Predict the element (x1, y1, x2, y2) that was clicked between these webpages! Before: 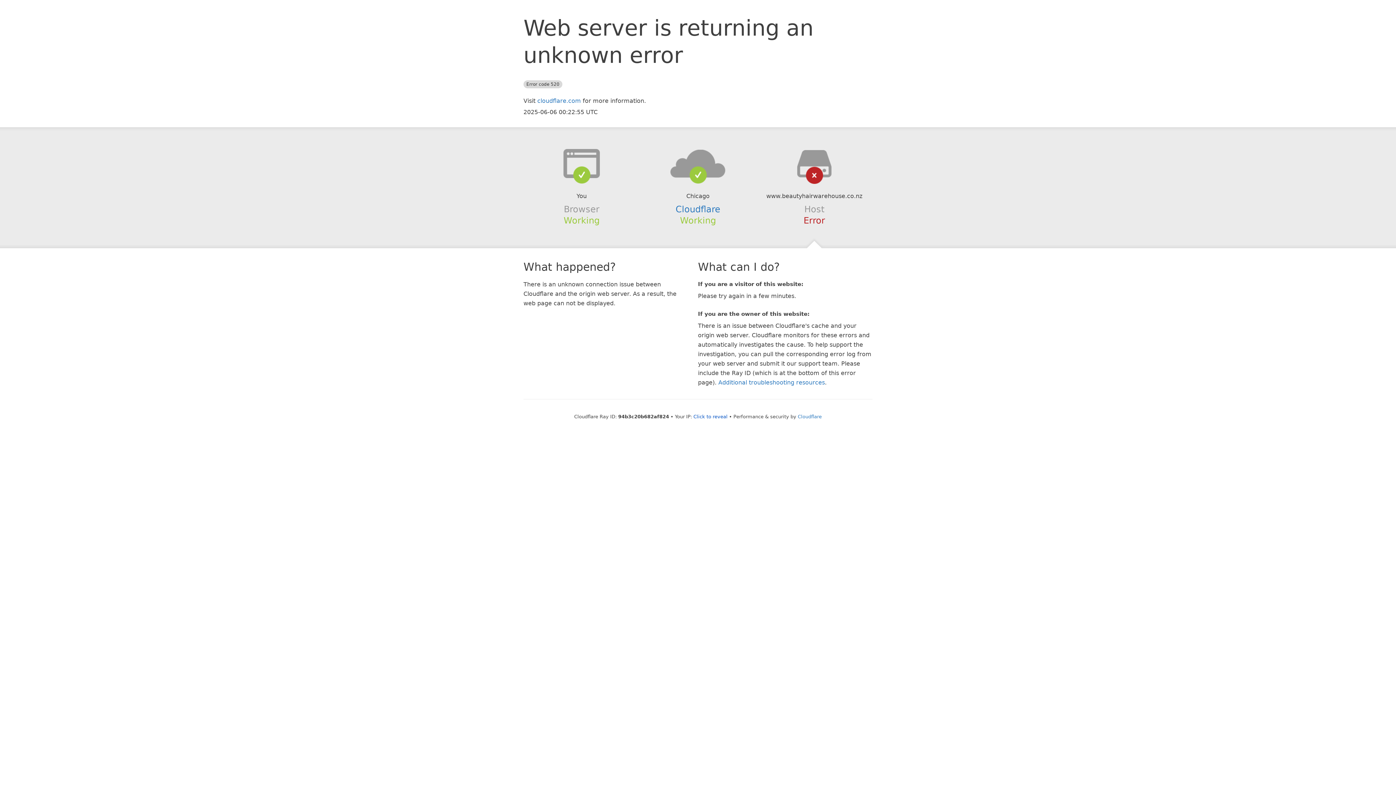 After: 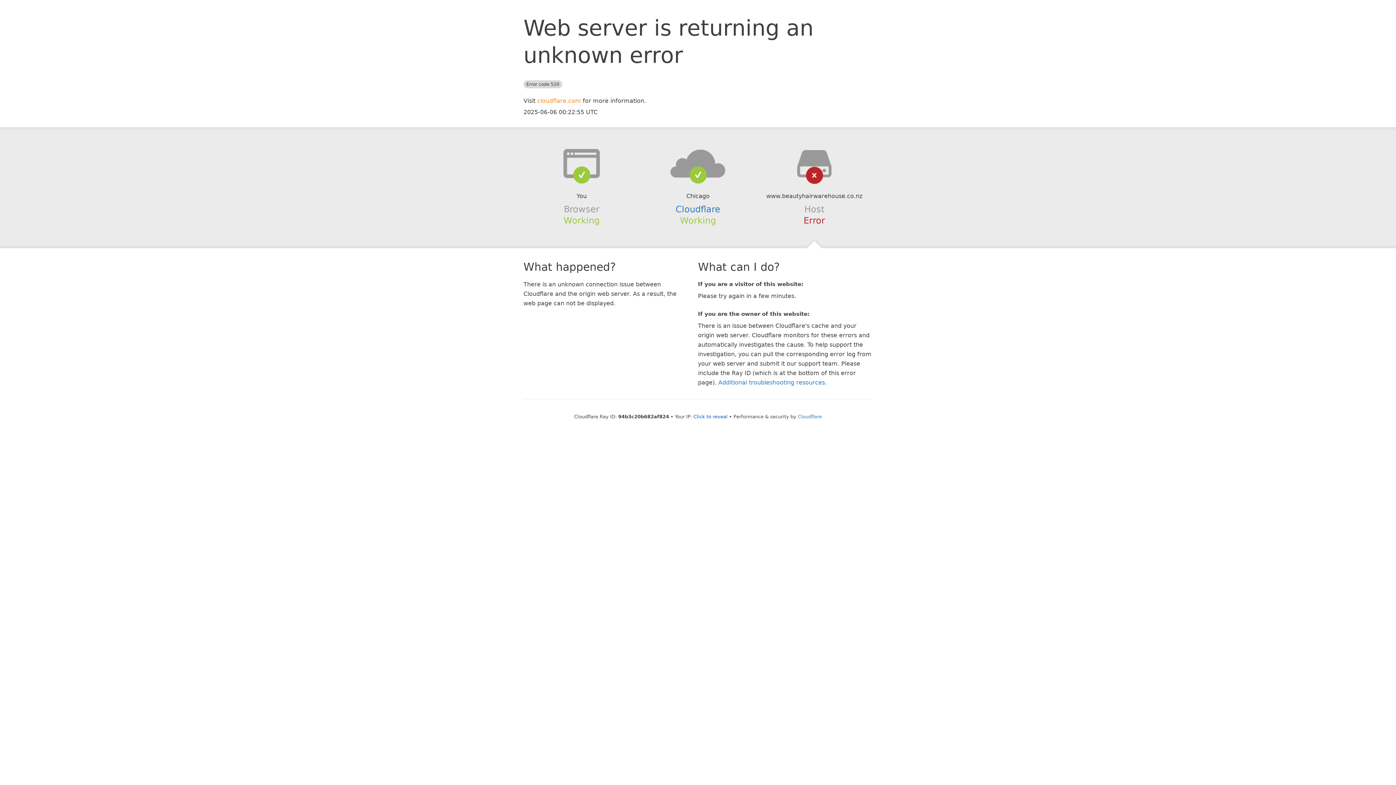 Action: bbox: (537, 97, 581, 104) label: cloudflare.com